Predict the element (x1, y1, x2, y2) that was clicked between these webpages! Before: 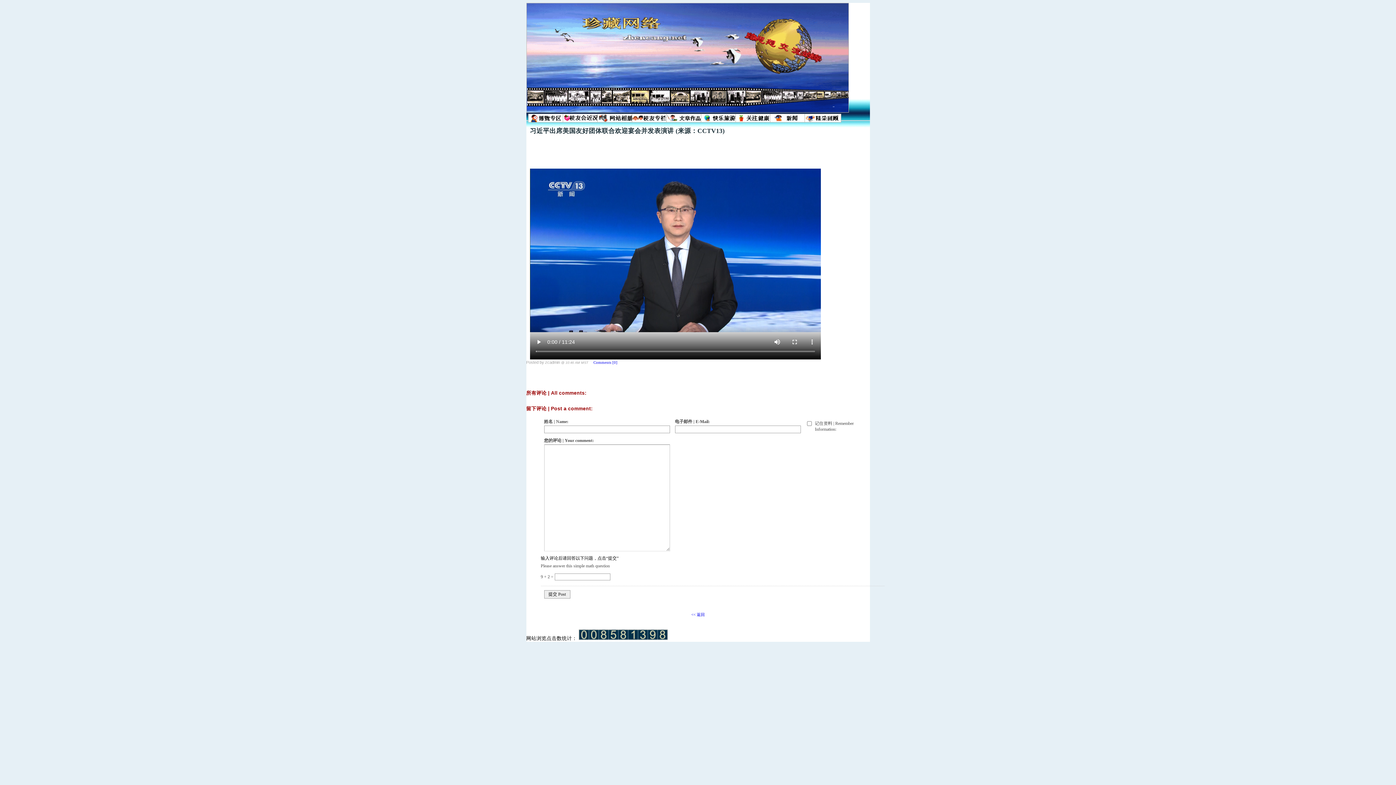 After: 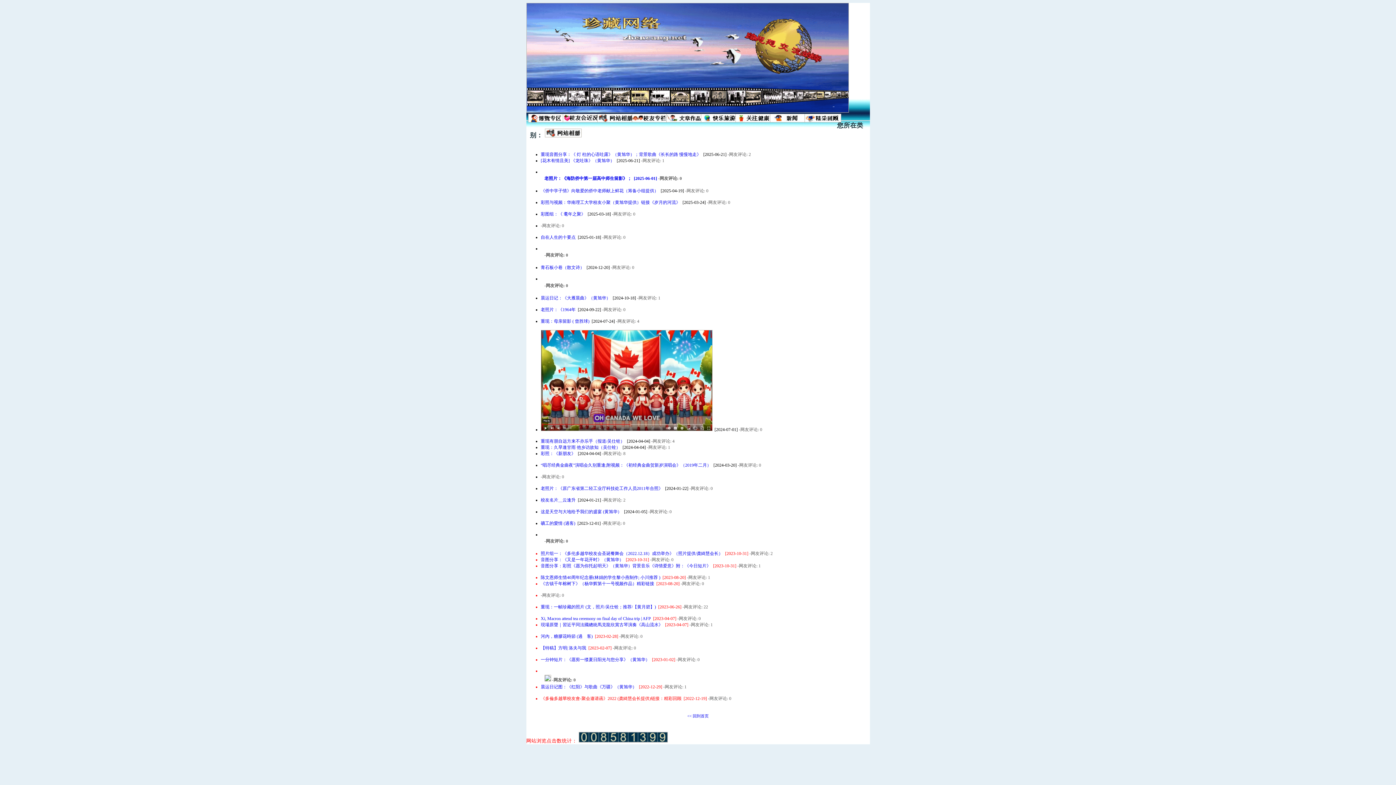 Action: bbox: (595, 112, 630, 124)